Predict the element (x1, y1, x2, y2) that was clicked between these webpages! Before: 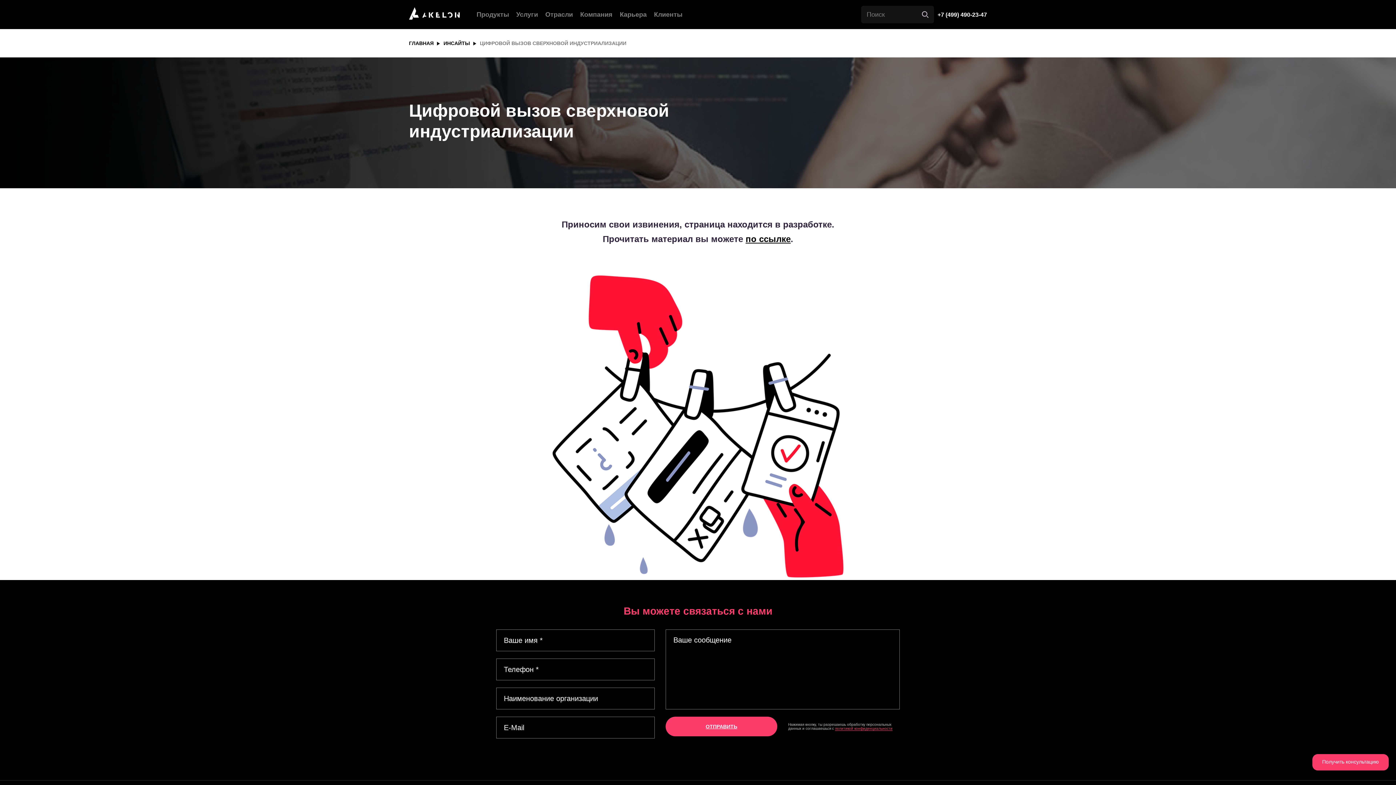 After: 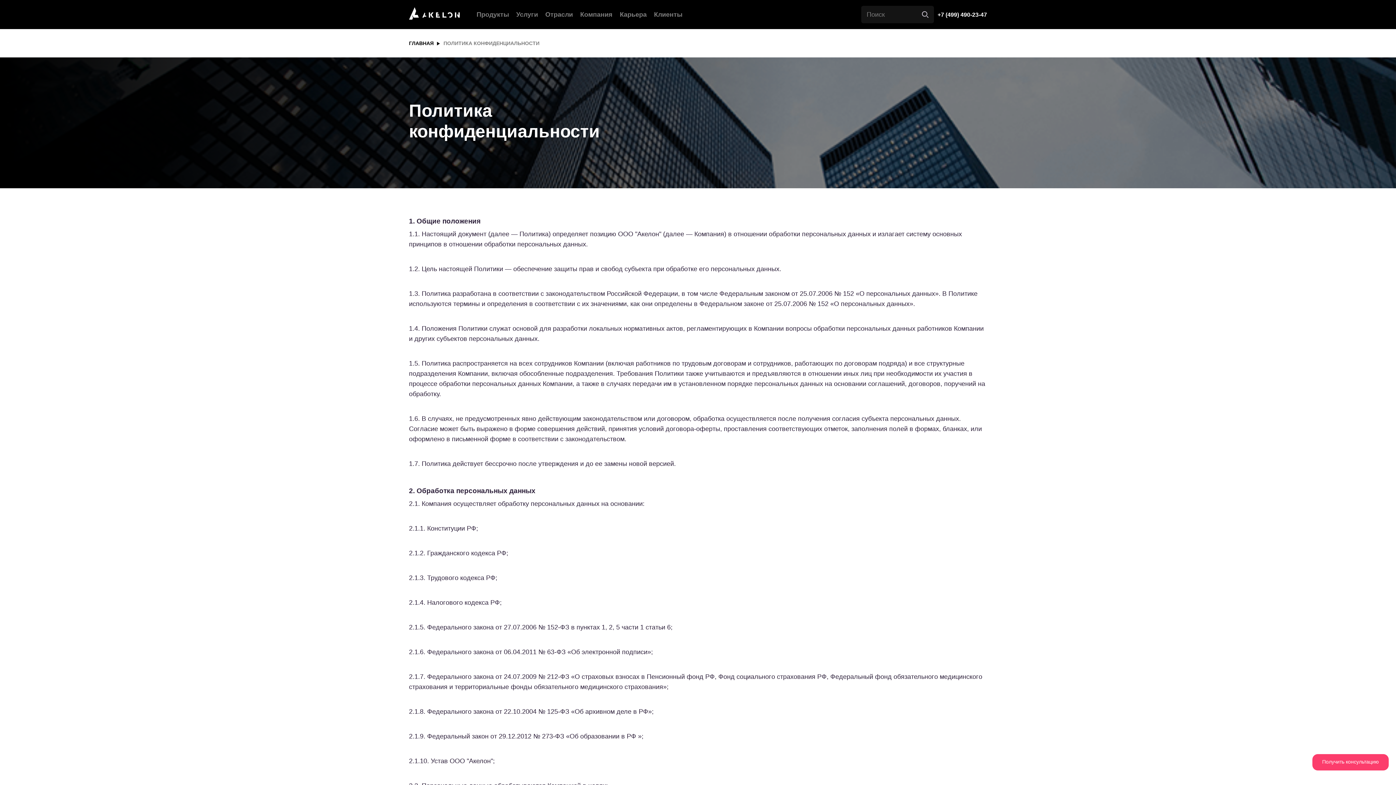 Action: label: политикой конфиденциальности bbox: (835, 726, 892, 731)